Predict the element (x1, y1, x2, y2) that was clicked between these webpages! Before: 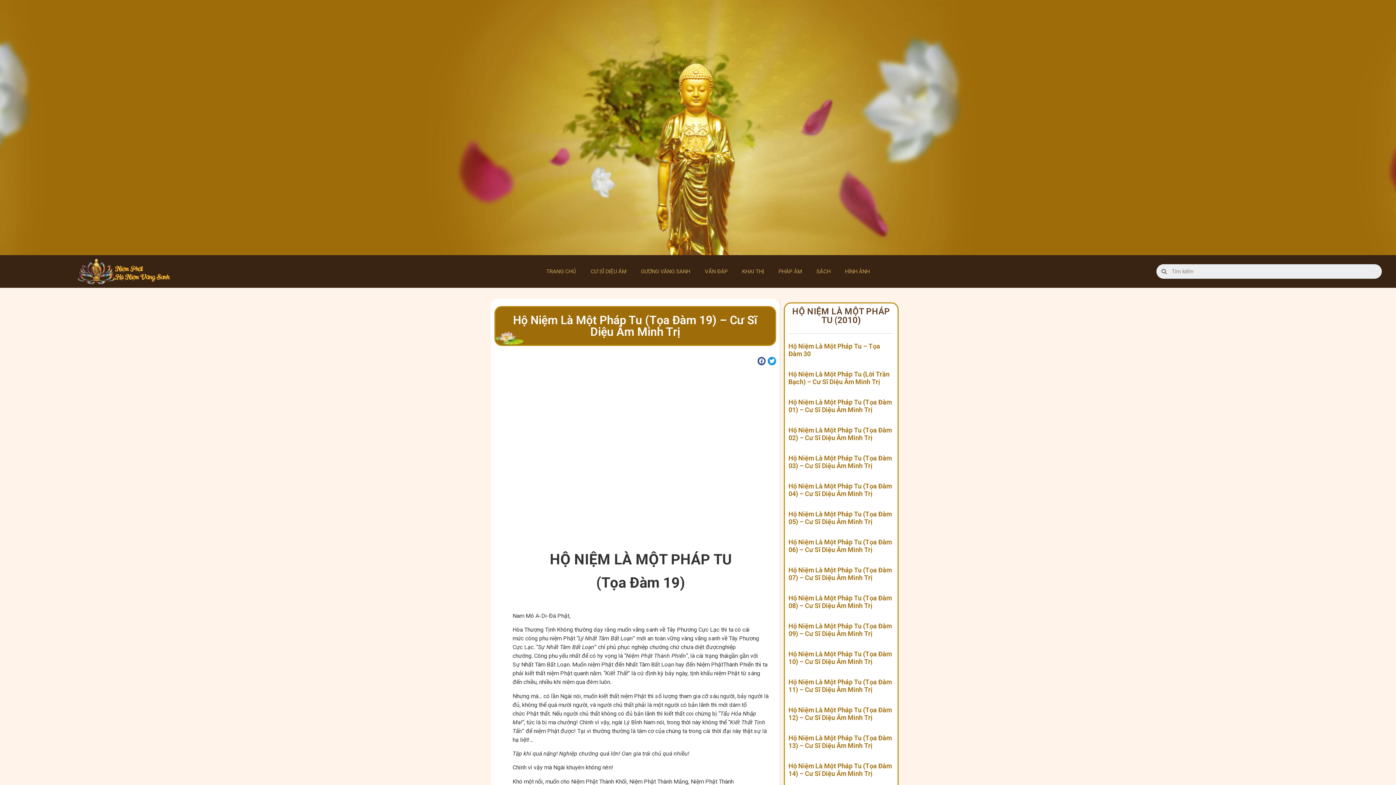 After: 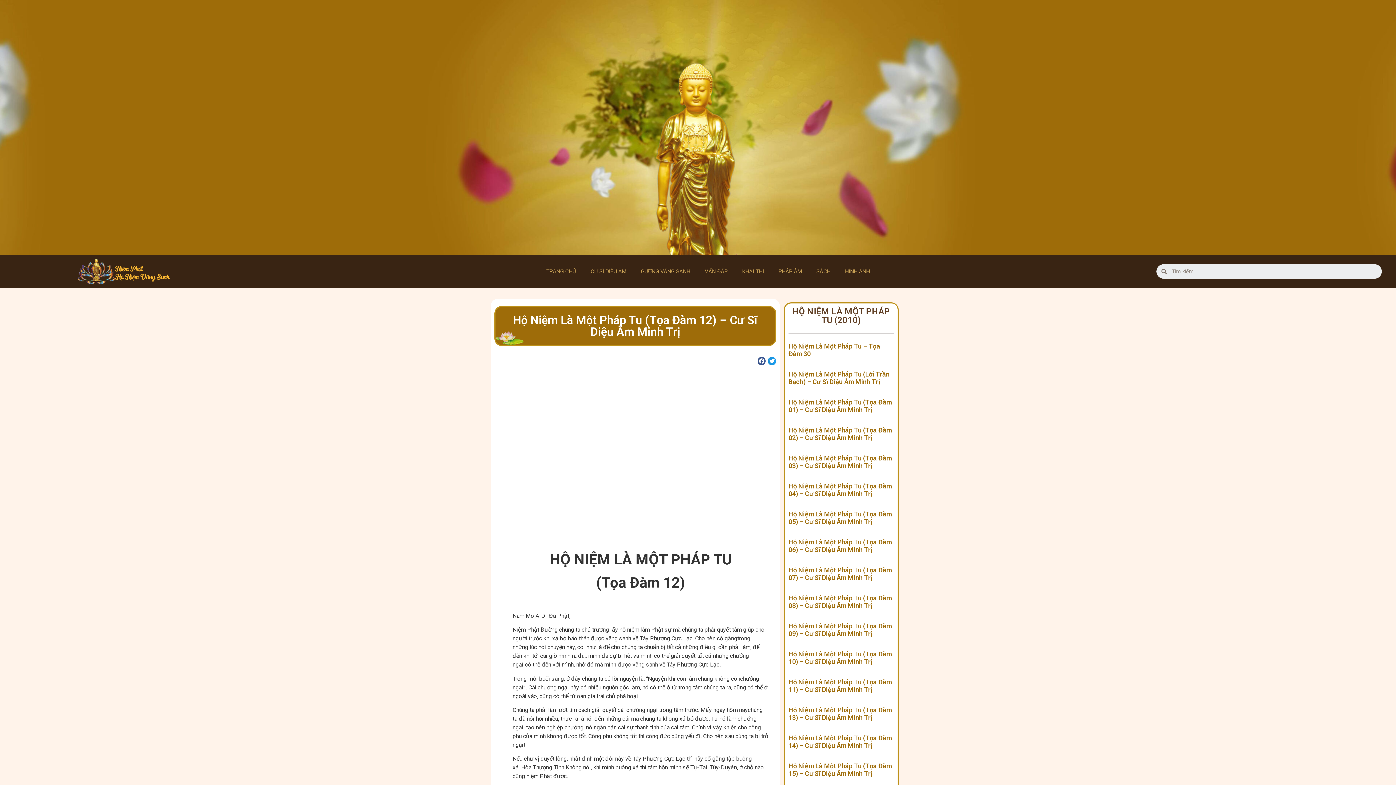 Action: label: Hộ Niệm Là Một Pháp Tu (Tọa Đàm 12) – Cư Sĩ Diệu Âm Minh Trị bbox: (788, 706, 891, 721)